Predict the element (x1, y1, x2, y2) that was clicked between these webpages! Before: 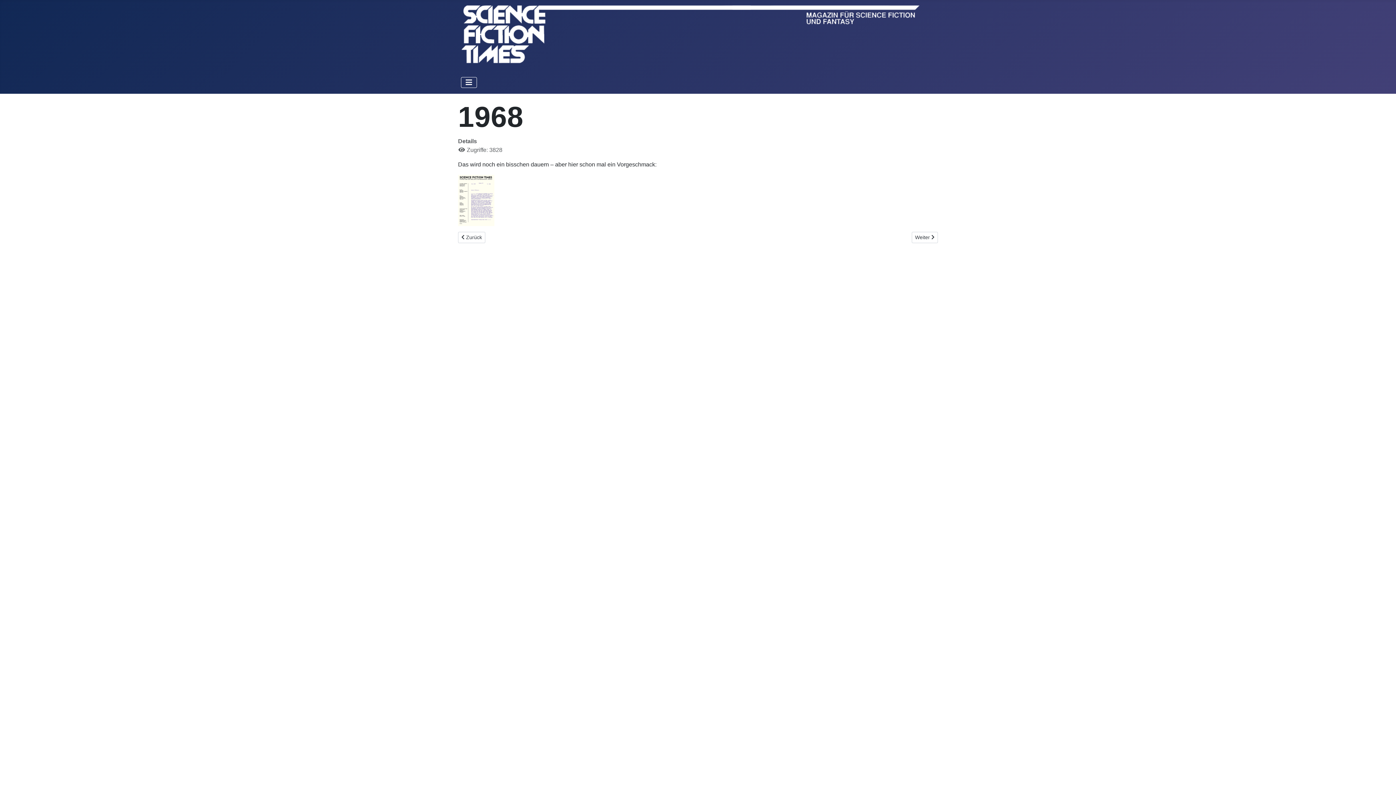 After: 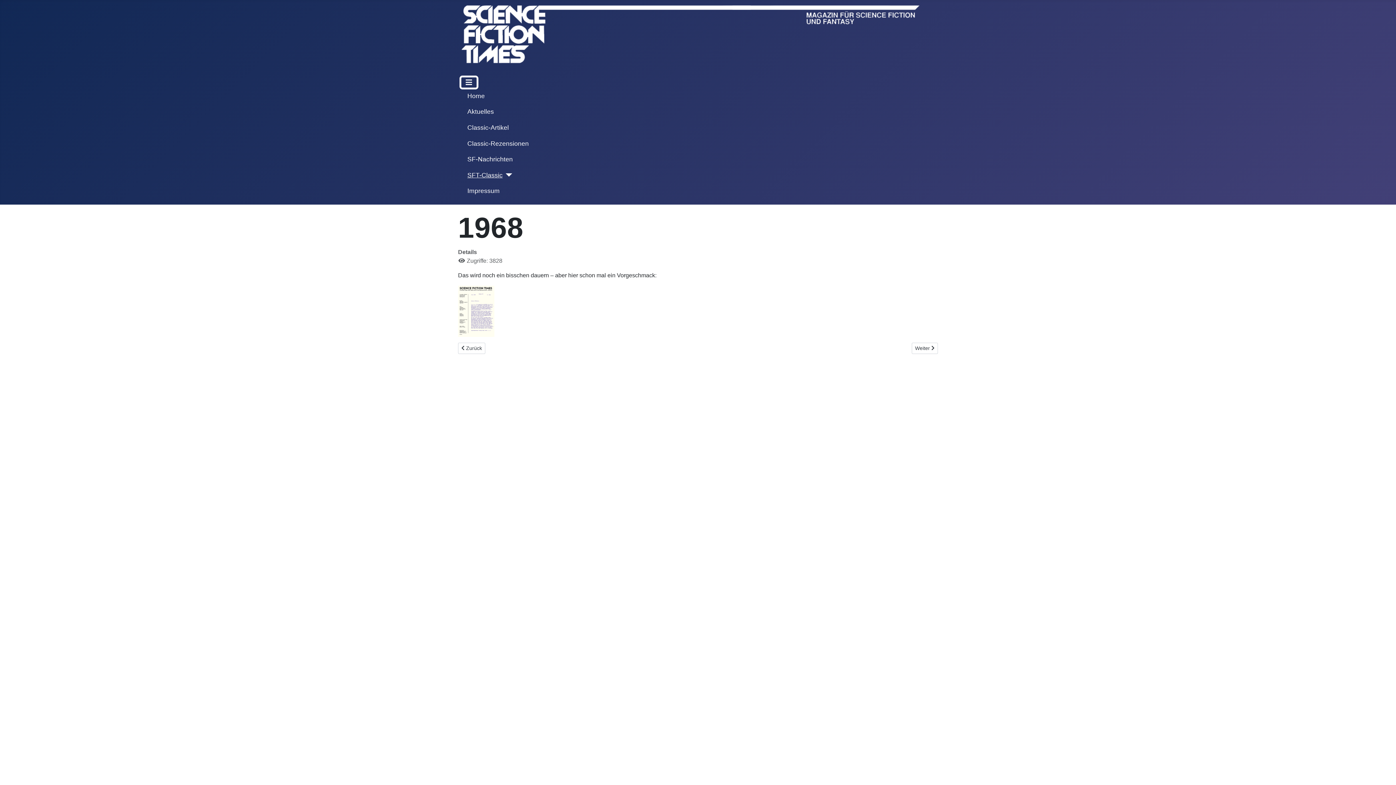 Action: label: Navigation umschalten bbox: (461, 77, 477, 88)